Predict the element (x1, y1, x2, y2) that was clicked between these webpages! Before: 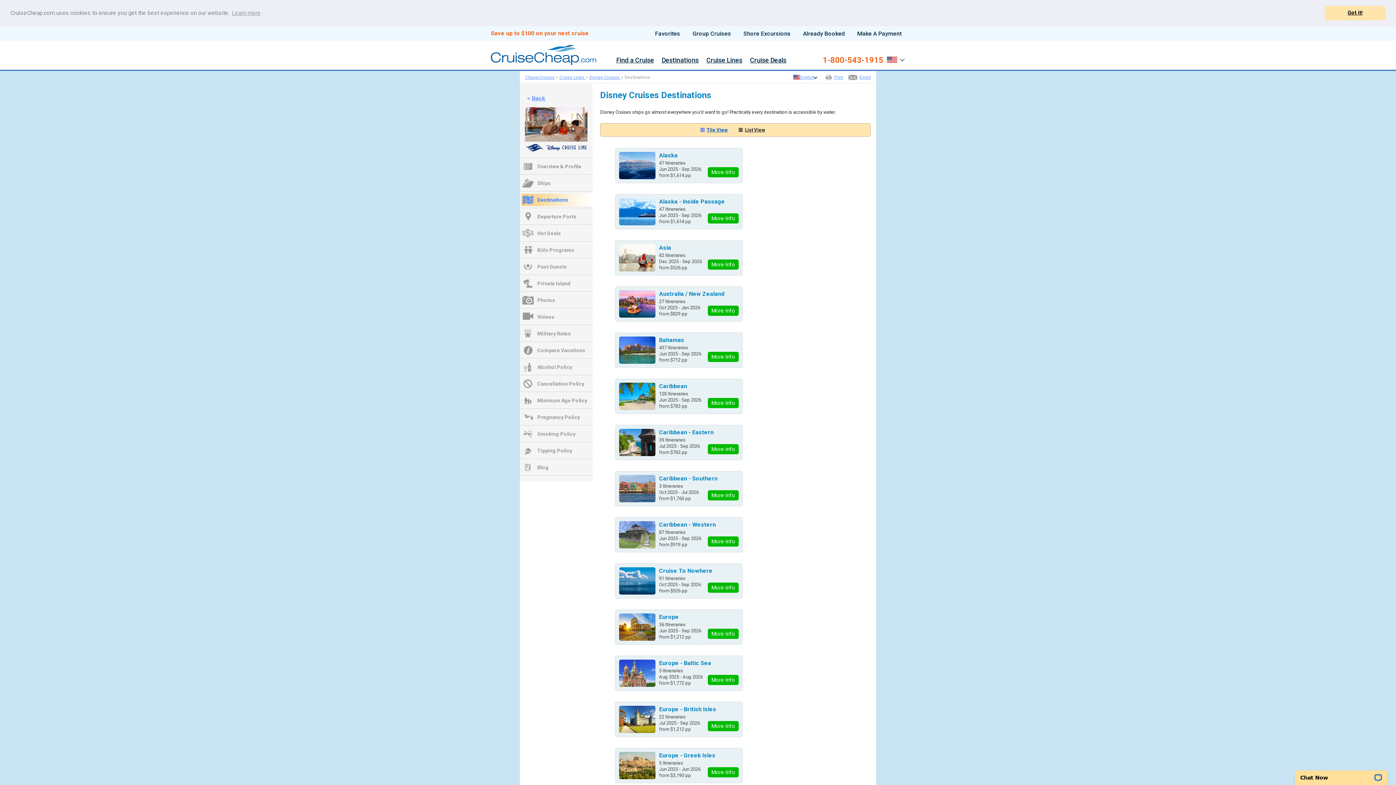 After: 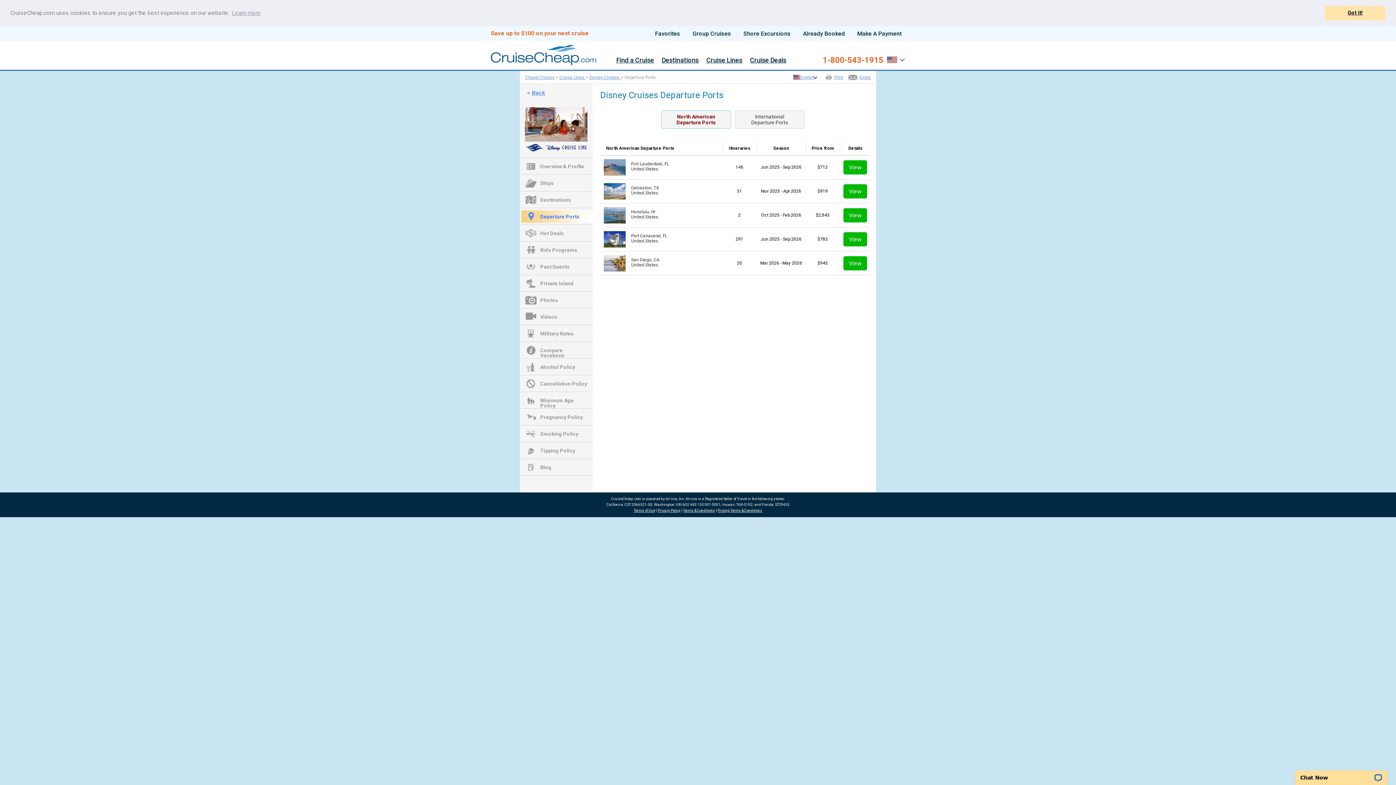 Action: bbox: (522, 212, 590, 220) label: Departure Ports